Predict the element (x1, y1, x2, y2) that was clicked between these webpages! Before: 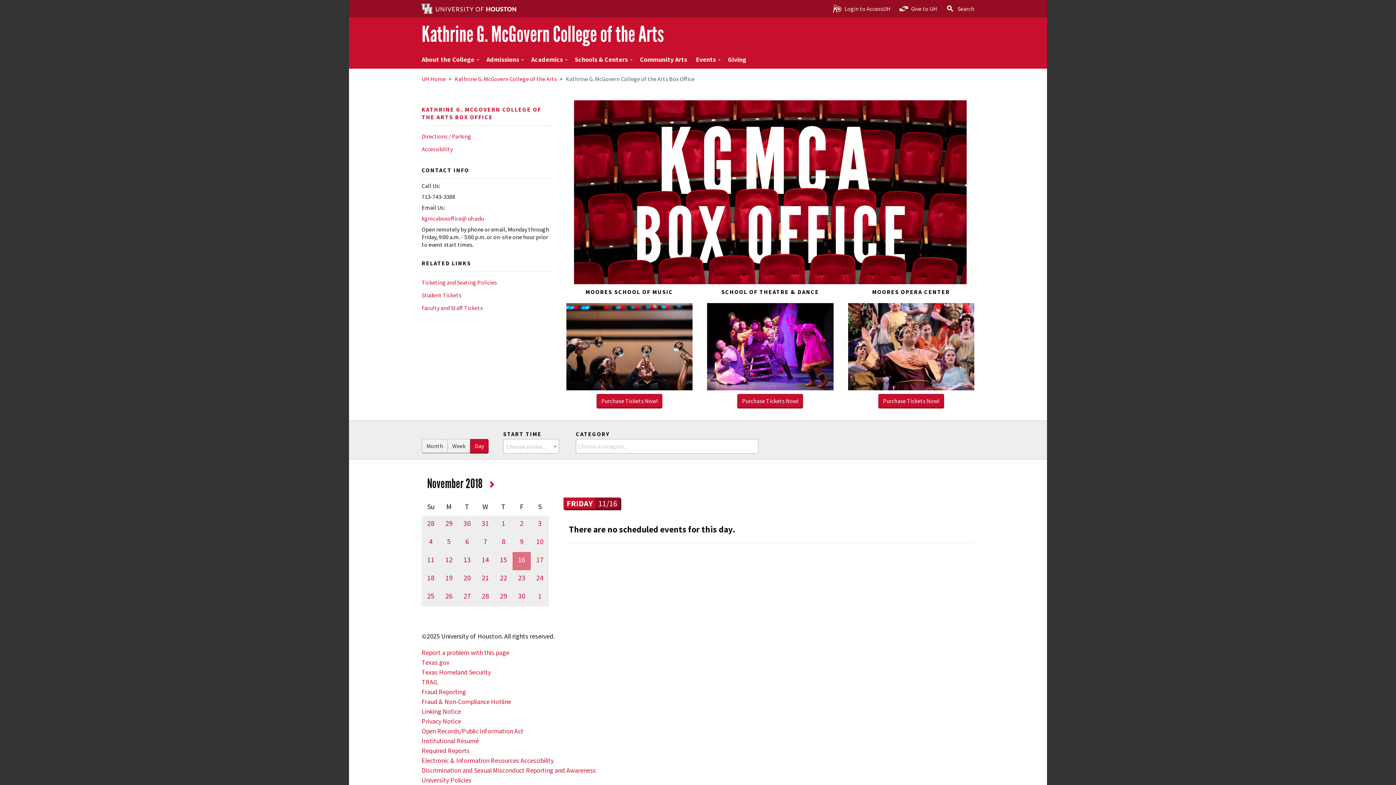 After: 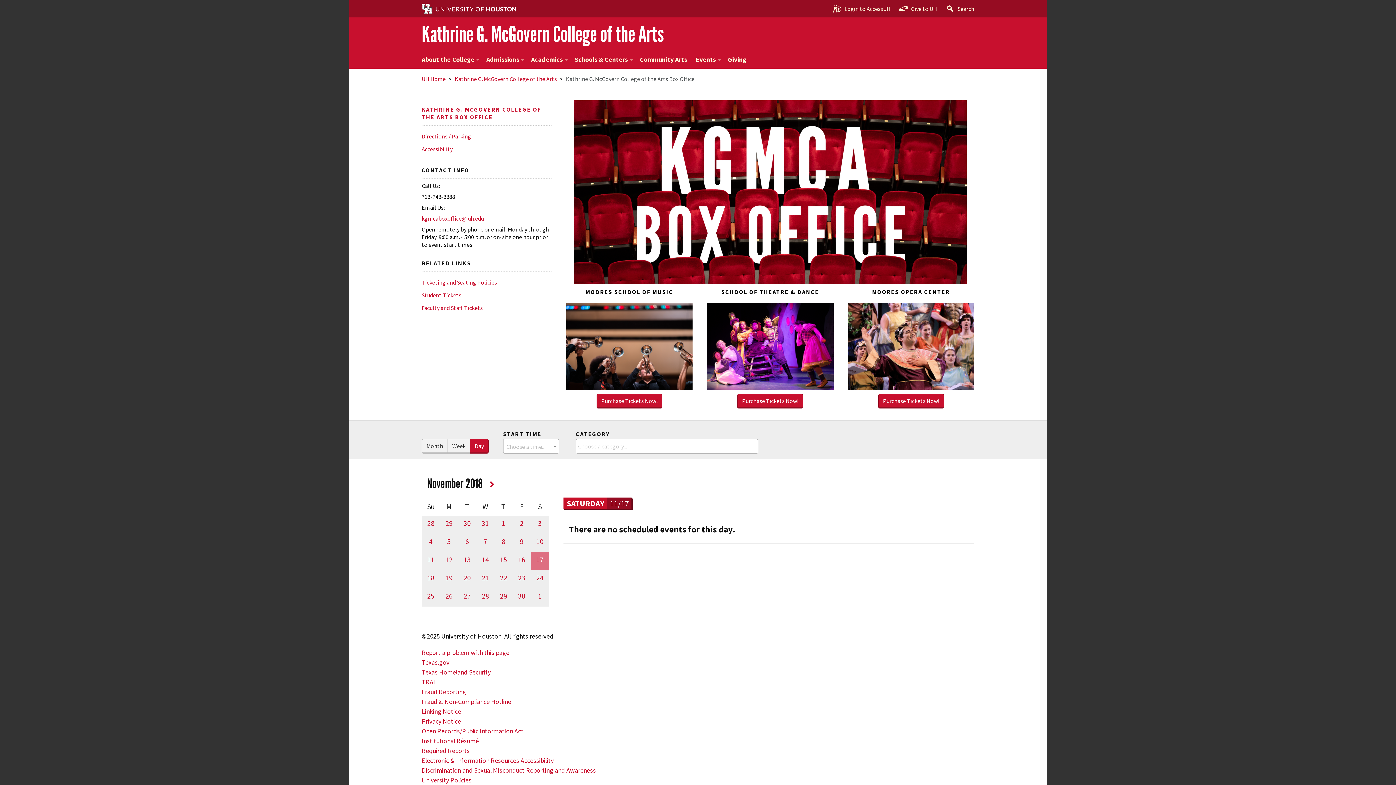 Action: bbox: (488, 480, 495, 489)